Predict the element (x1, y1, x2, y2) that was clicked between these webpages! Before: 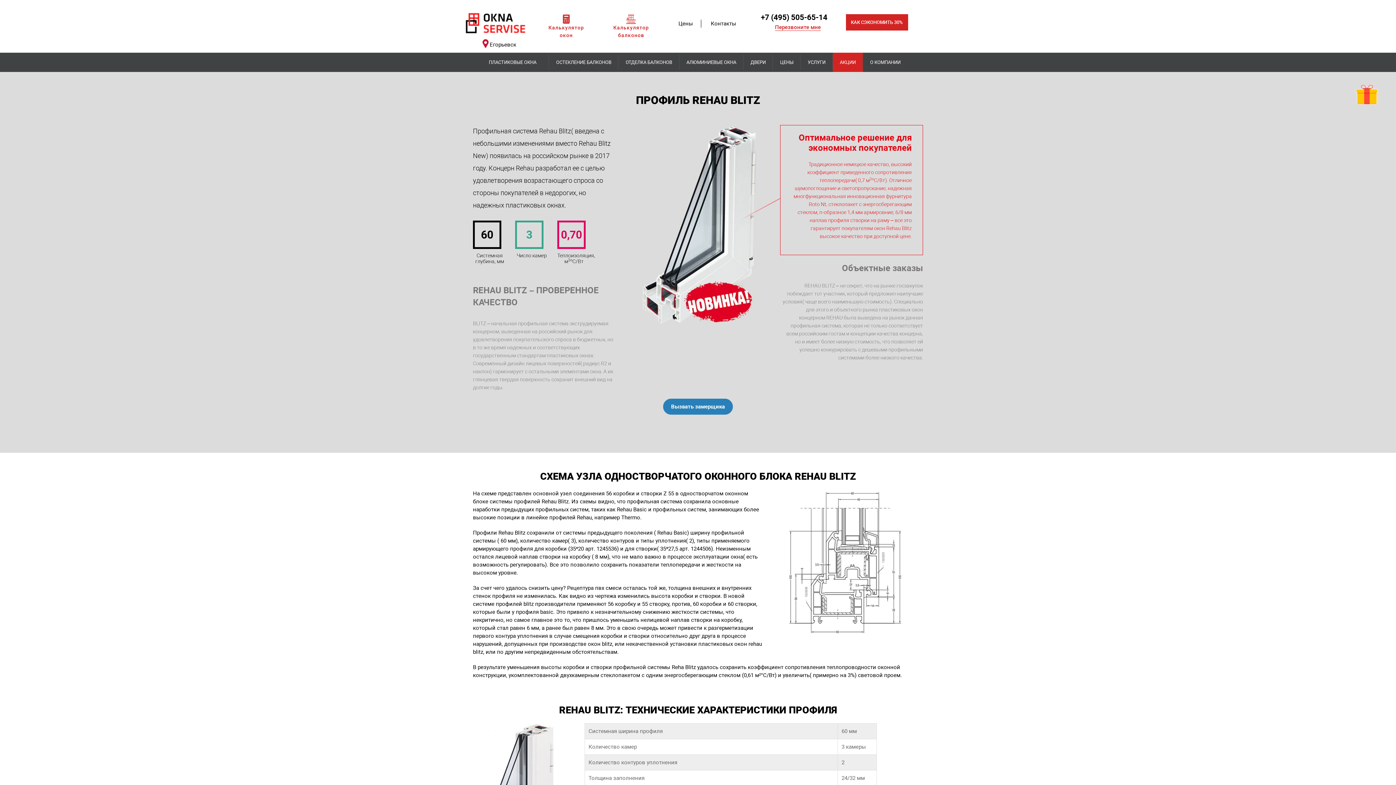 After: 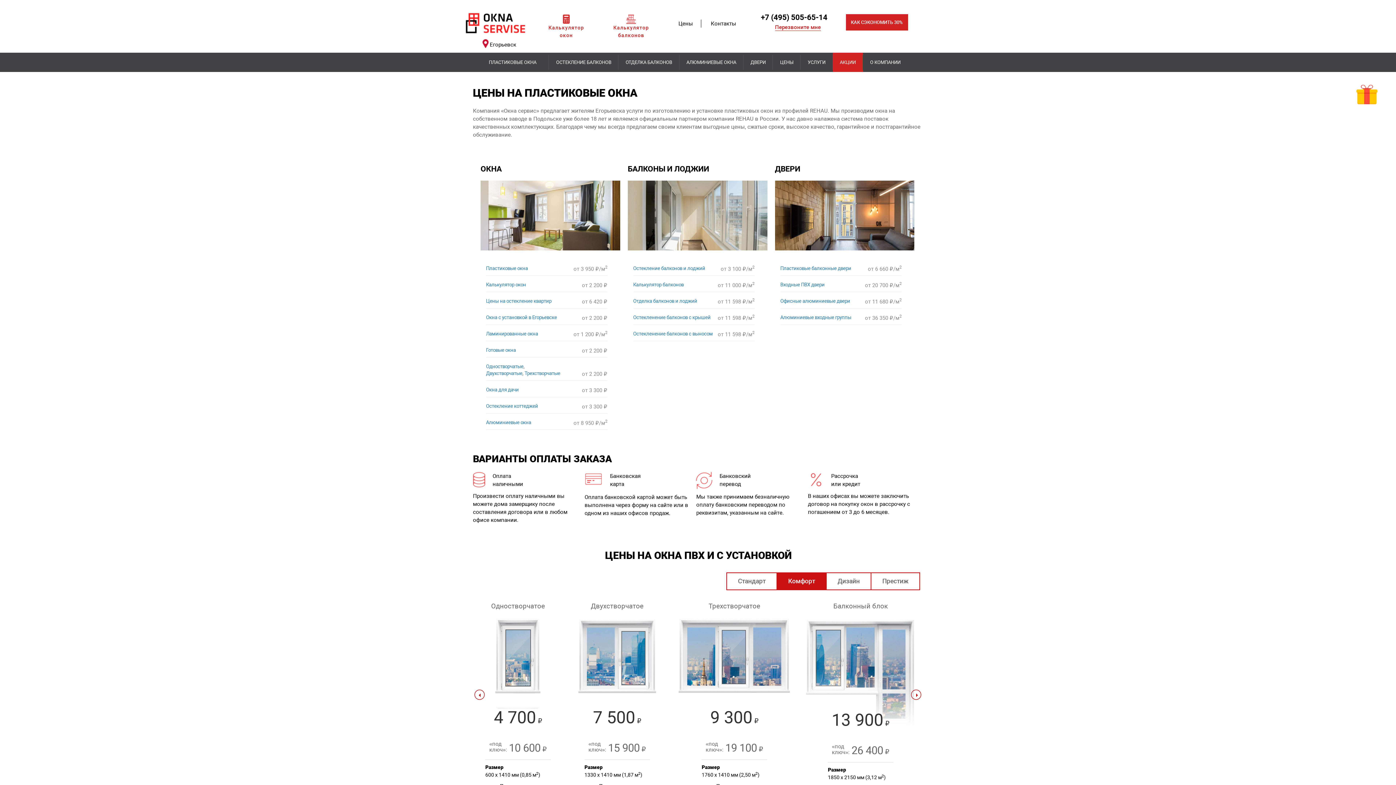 Action: bbox: (778, 52, 795, 72) label: ЦЕНЫ